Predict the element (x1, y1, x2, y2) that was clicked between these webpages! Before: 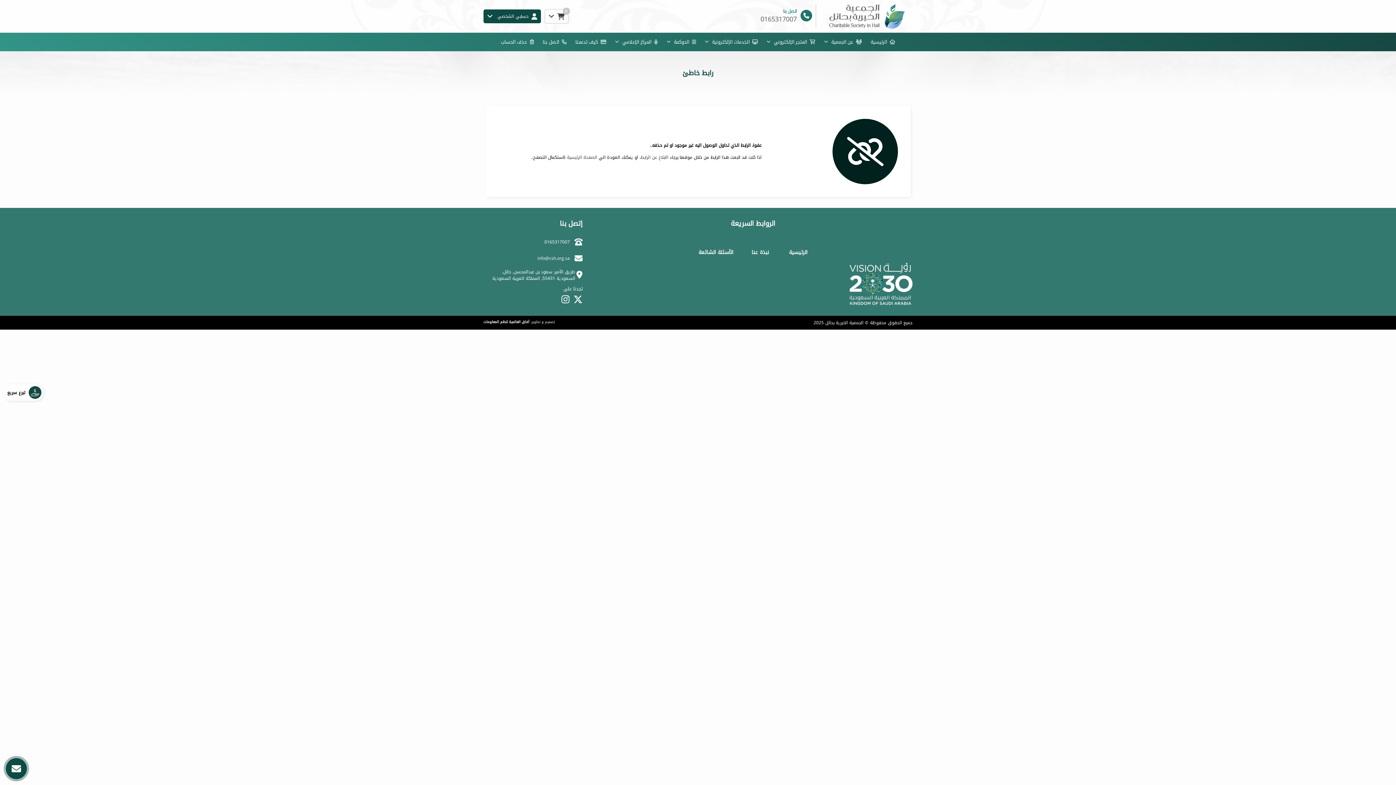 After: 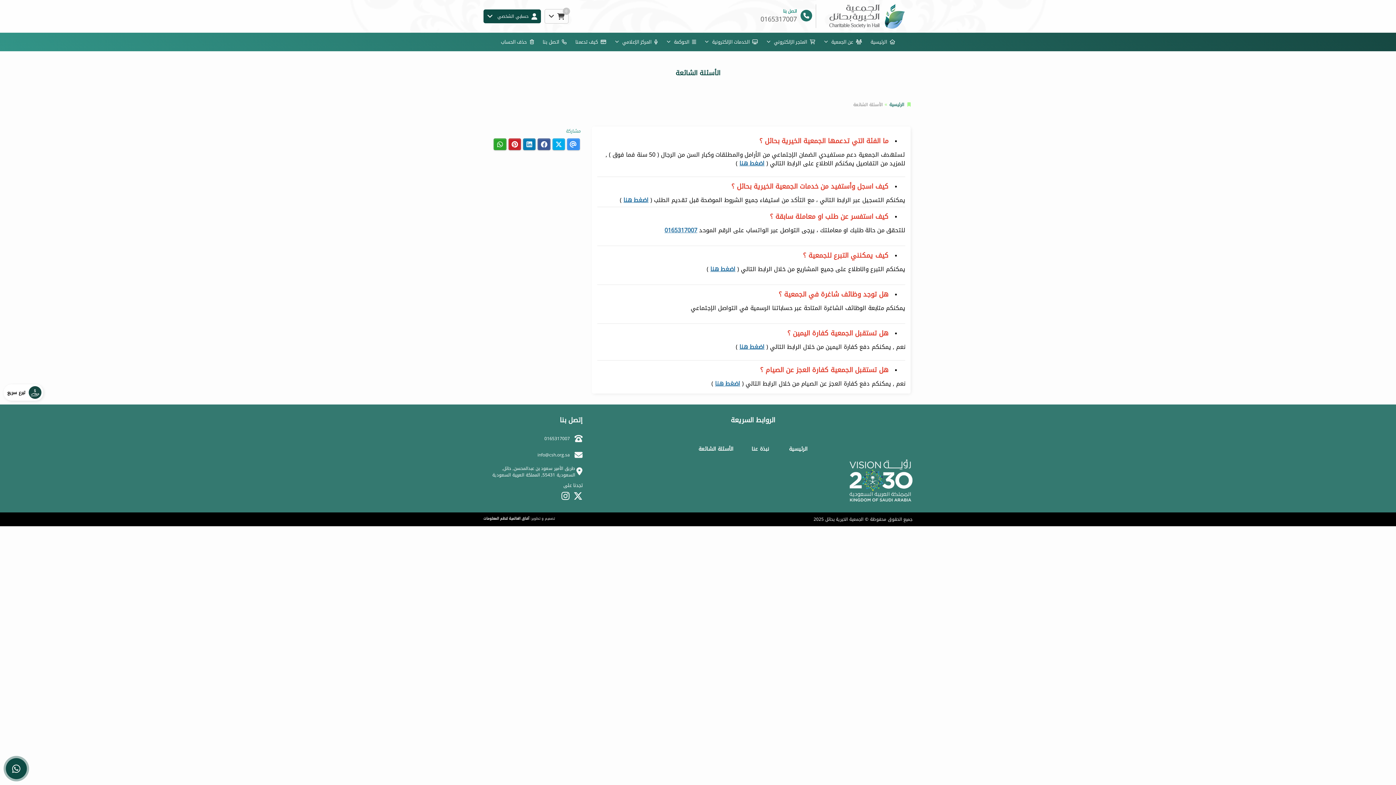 Action: label: الأسئلة الشائعة bbox: (698, 247, 733, 257)